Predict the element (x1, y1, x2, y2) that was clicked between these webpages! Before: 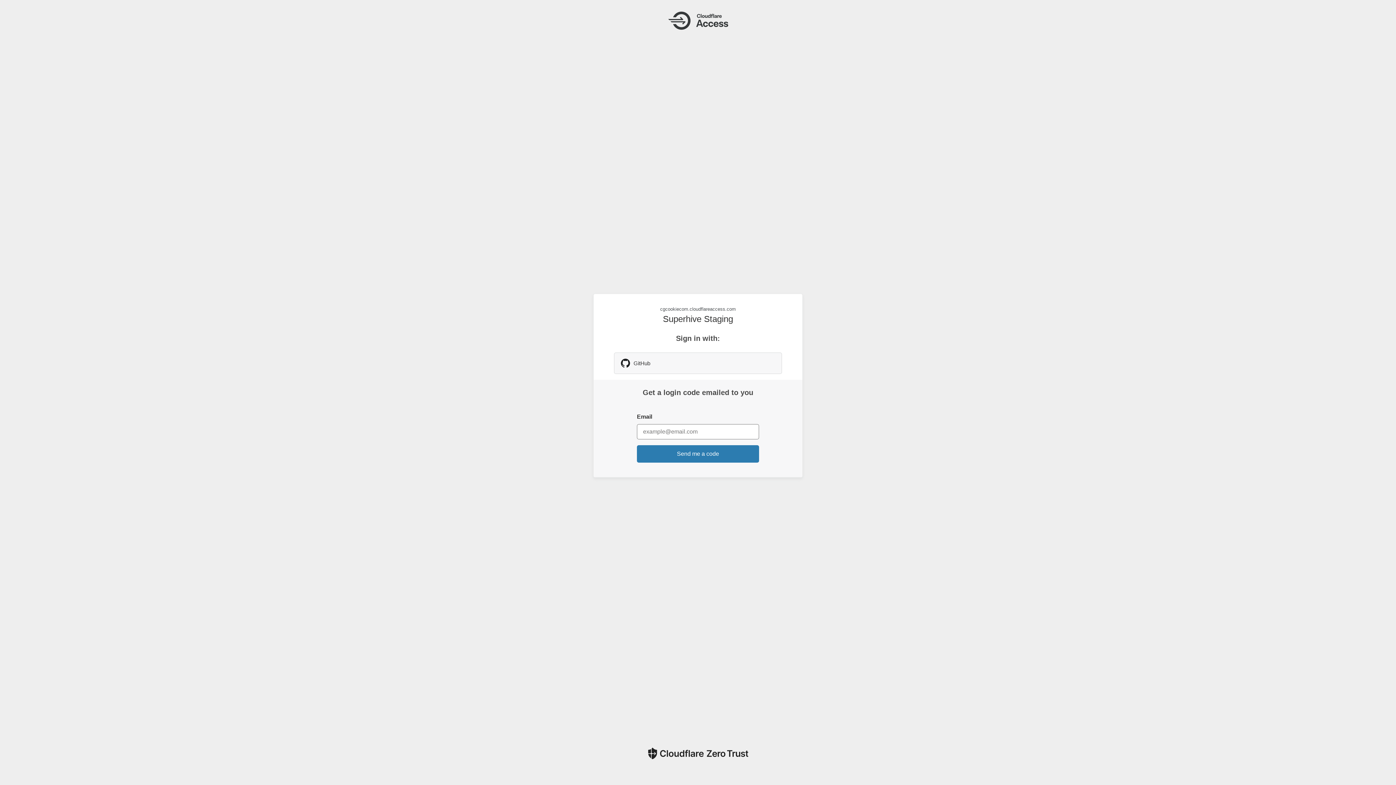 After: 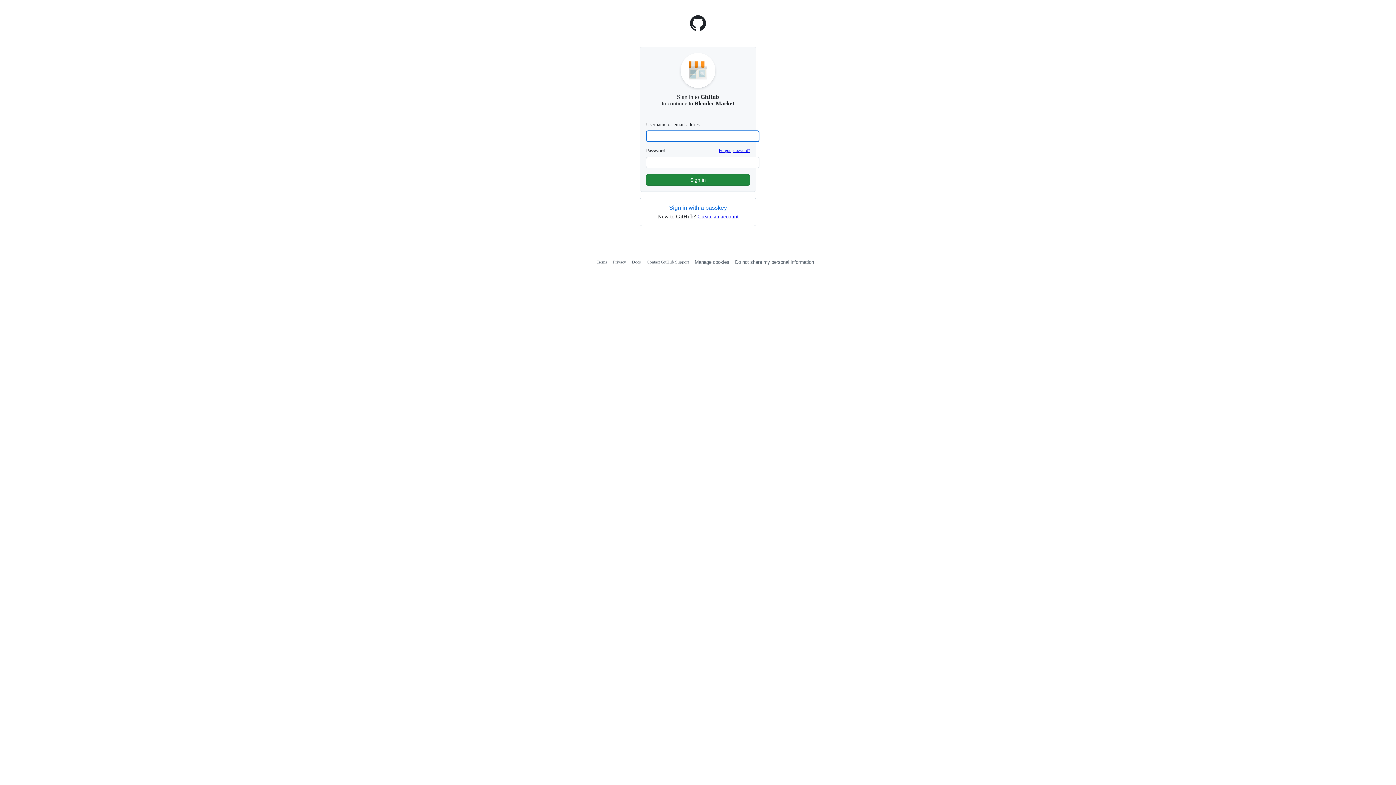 Action: bbox: (614, 352, 782, 374) label: GitHub